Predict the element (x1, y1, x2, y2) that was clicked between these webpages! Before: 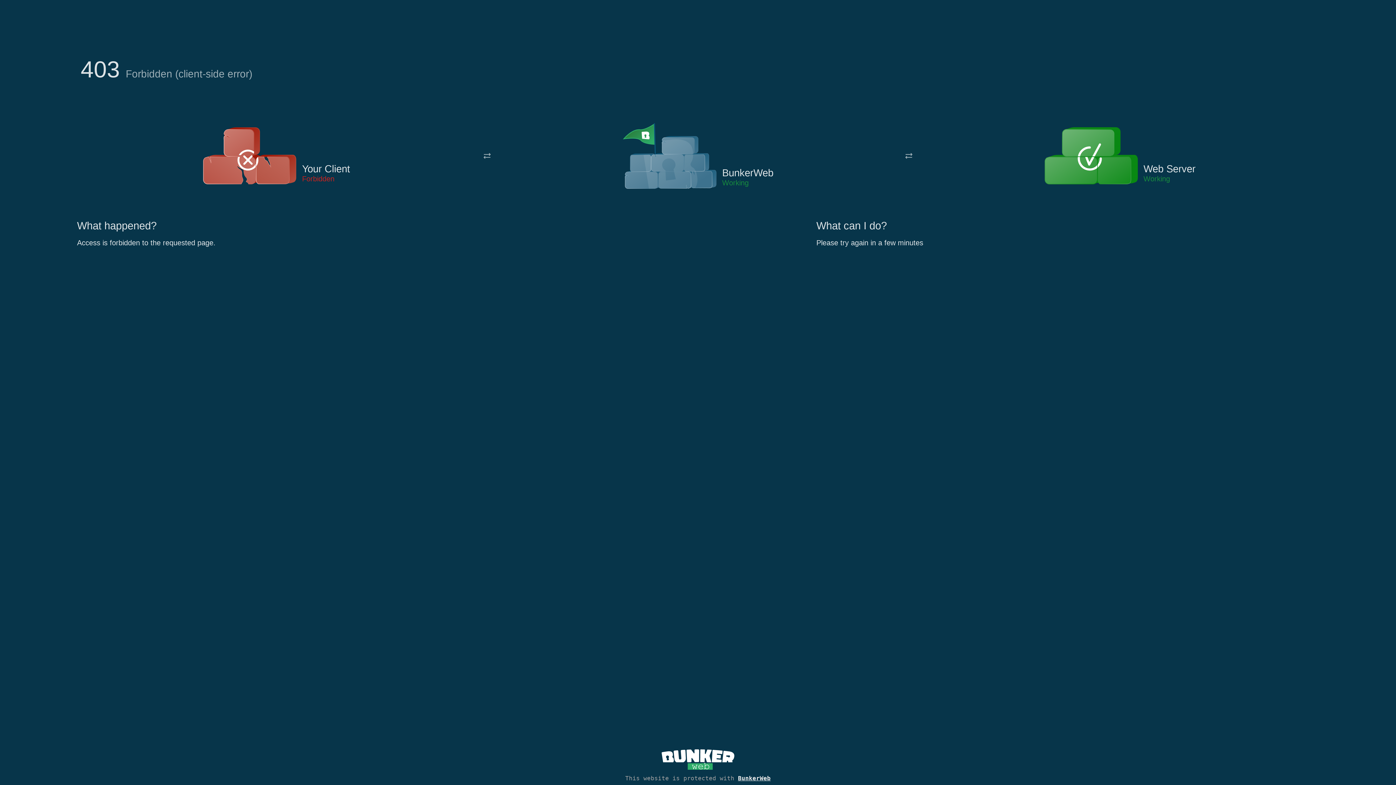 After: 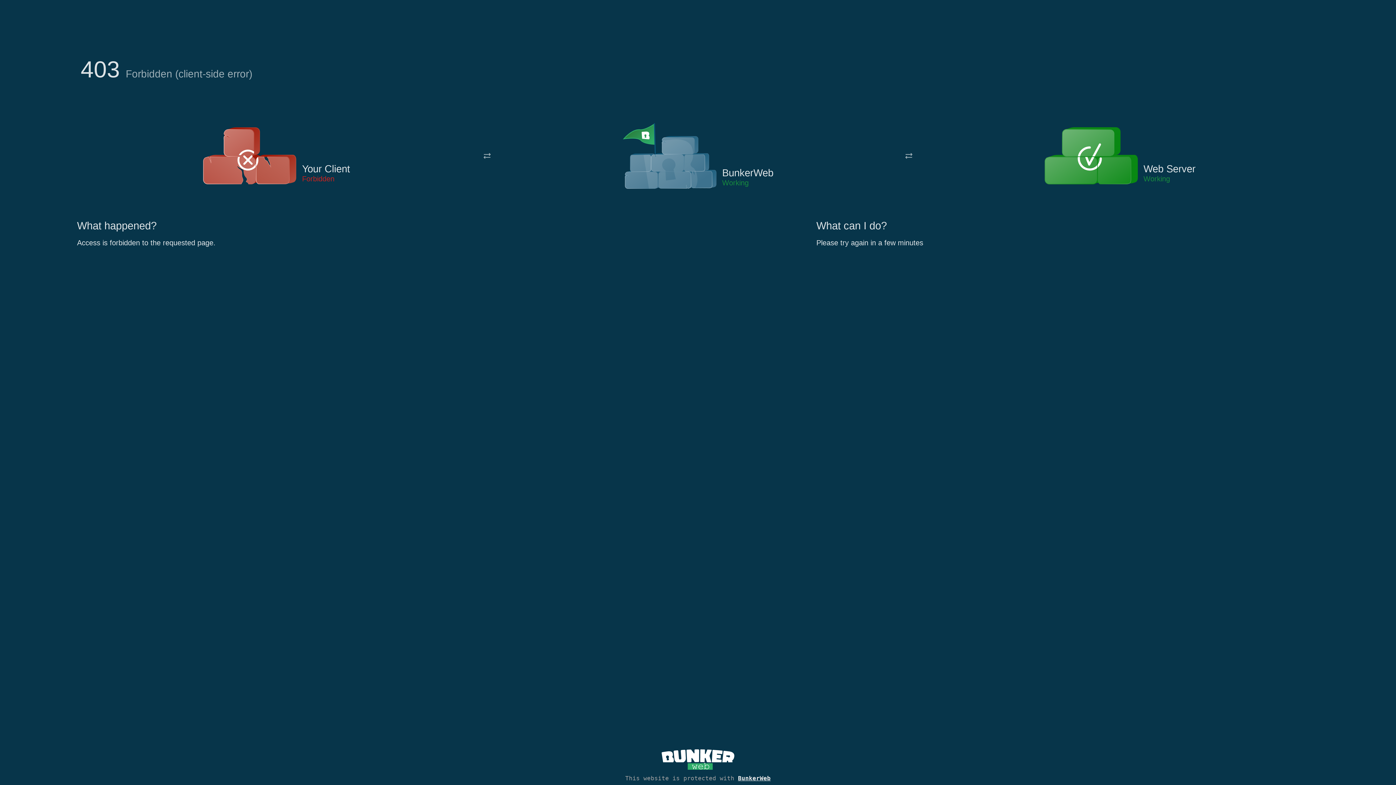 Action: bbox: (622, 122, 717, 191)